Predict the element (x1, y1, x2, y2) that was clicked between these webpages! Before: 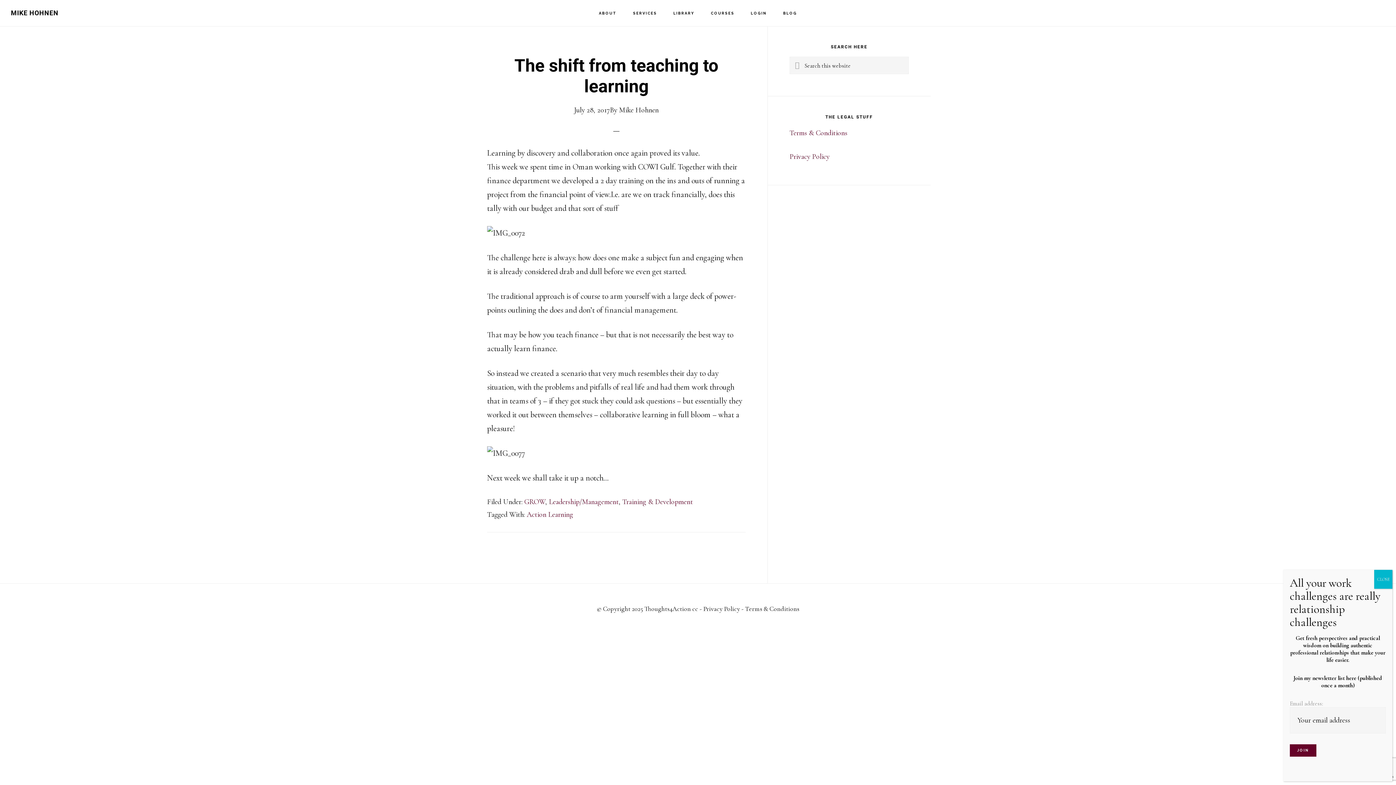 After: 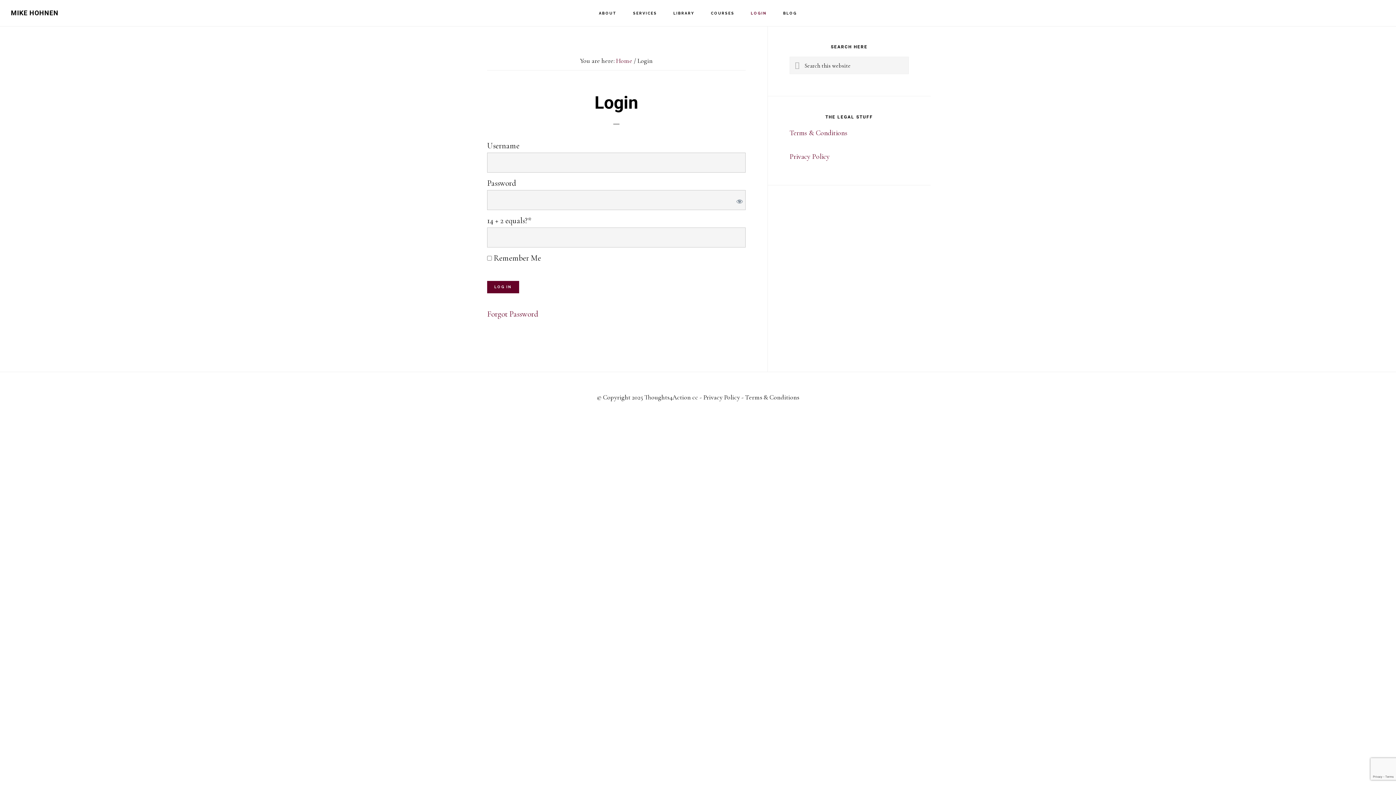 Action: label: LOGIN bbox: (743, 0, 774, 26)